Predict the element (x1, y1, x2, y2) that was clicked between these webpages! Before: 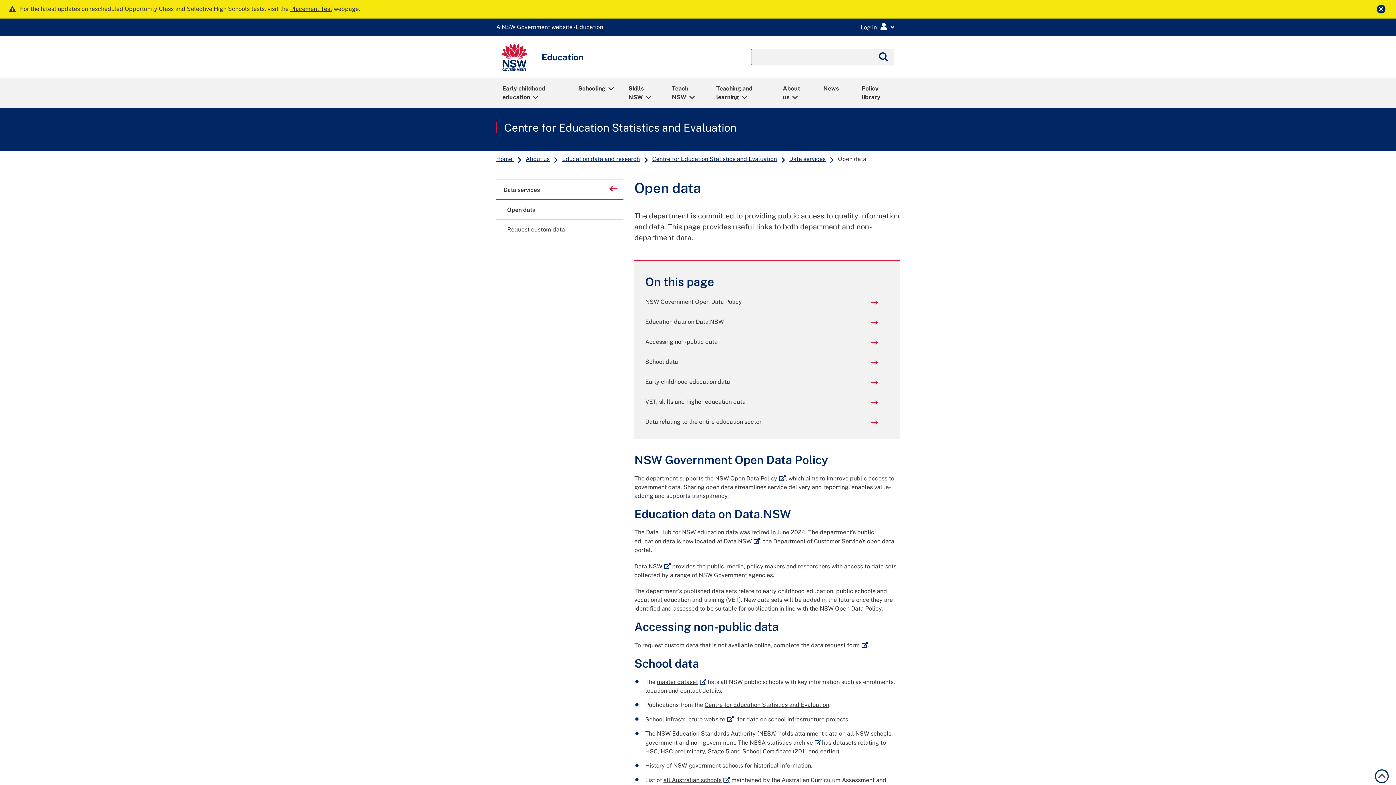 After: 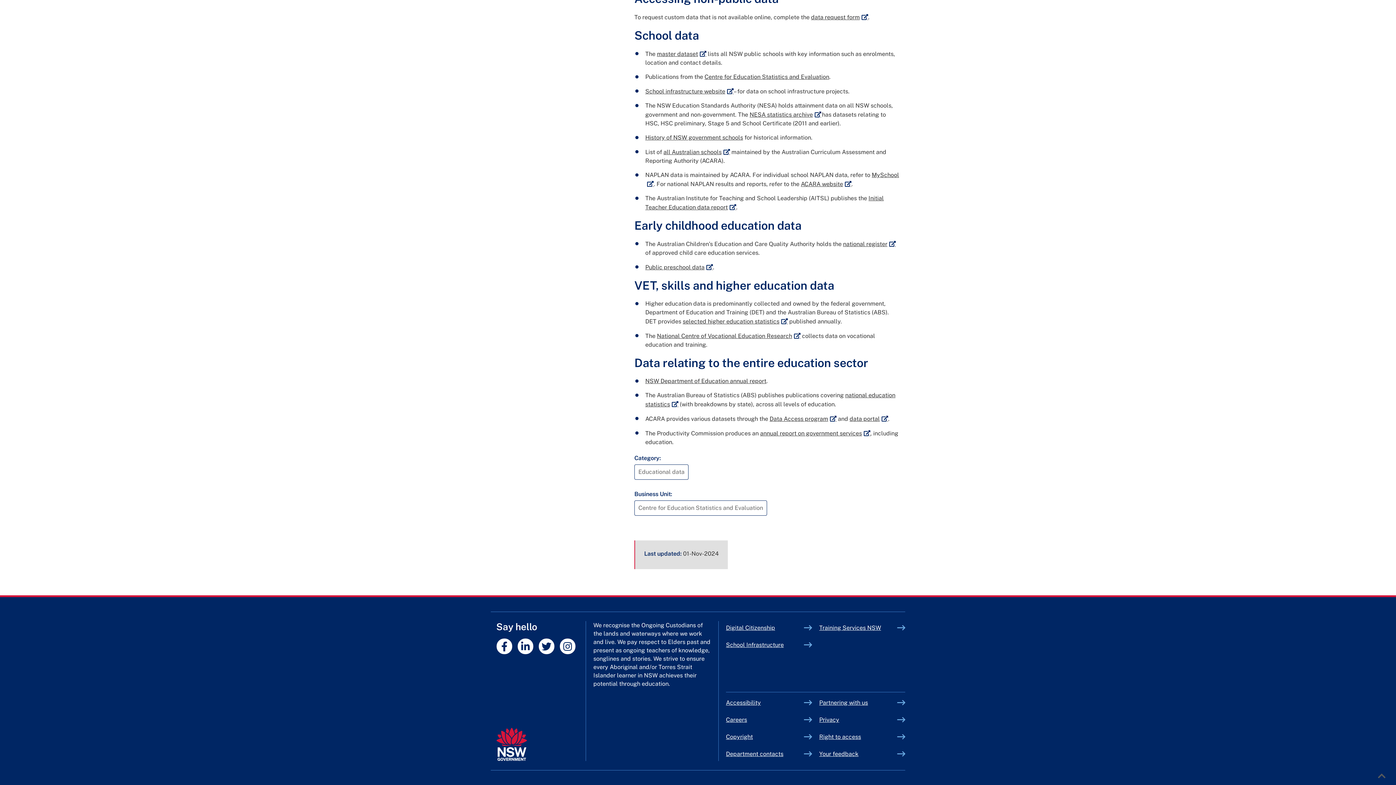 Action: label: School data bbox: (645, 357, 878, 366)